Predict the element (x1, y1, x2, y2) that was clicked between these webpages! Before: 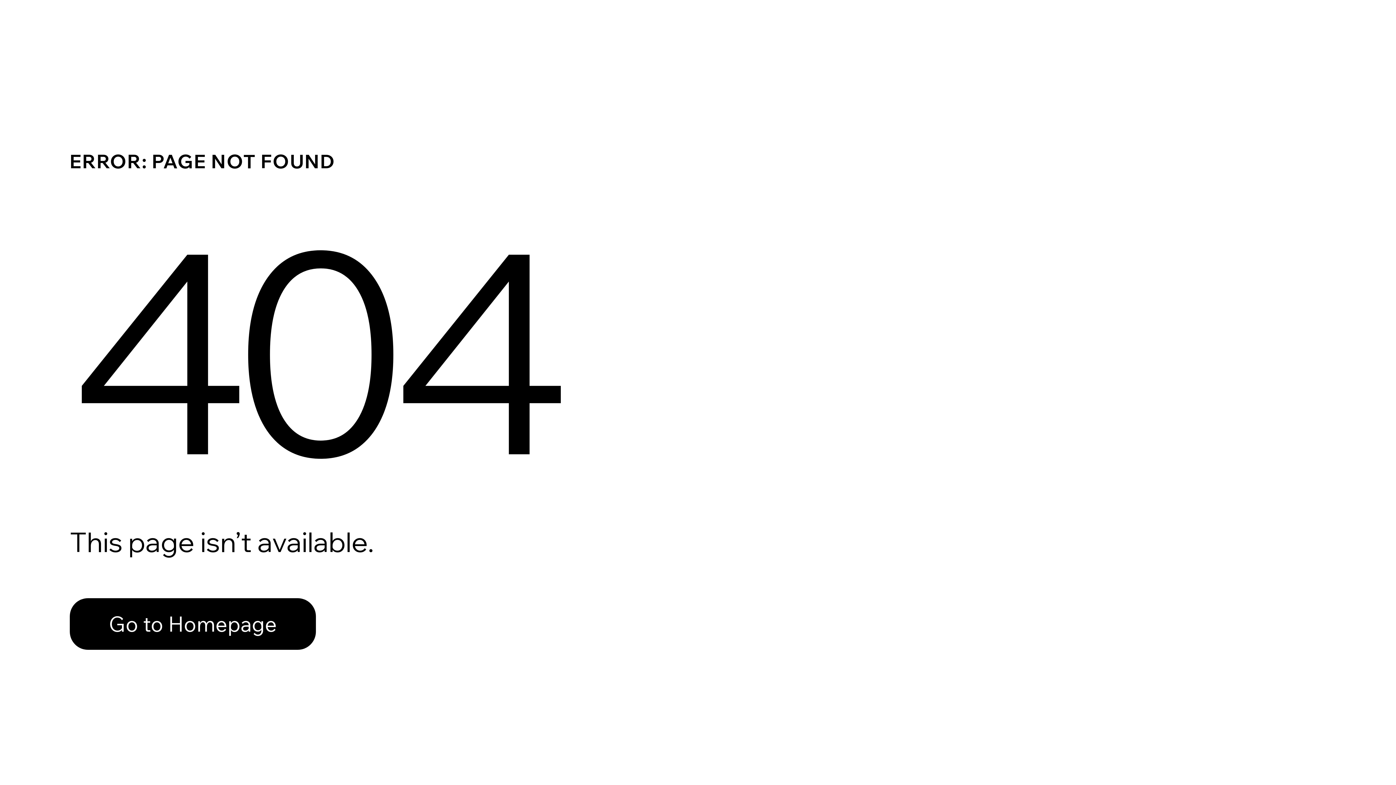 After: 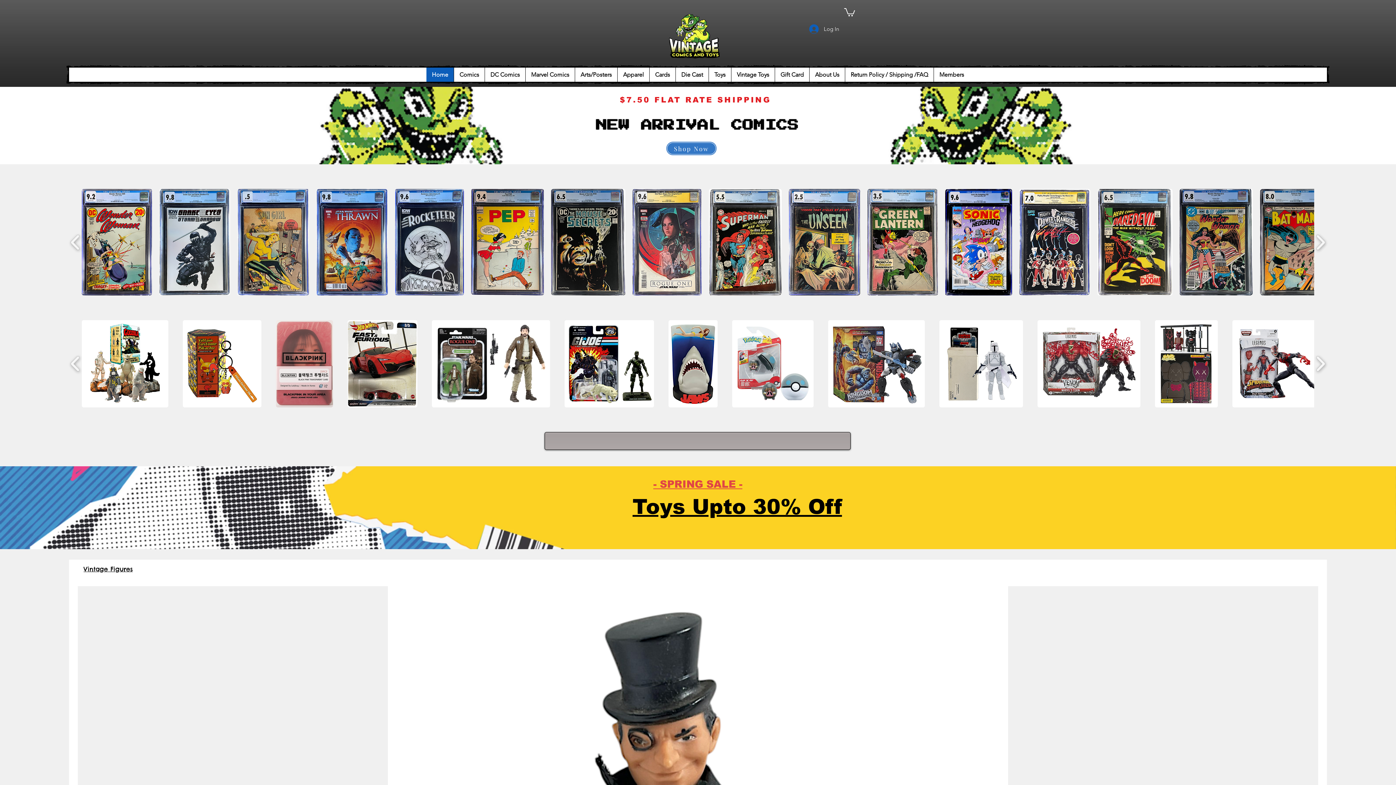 Action: bbox: (69, 582, 768, 659) label: Go to Homepage